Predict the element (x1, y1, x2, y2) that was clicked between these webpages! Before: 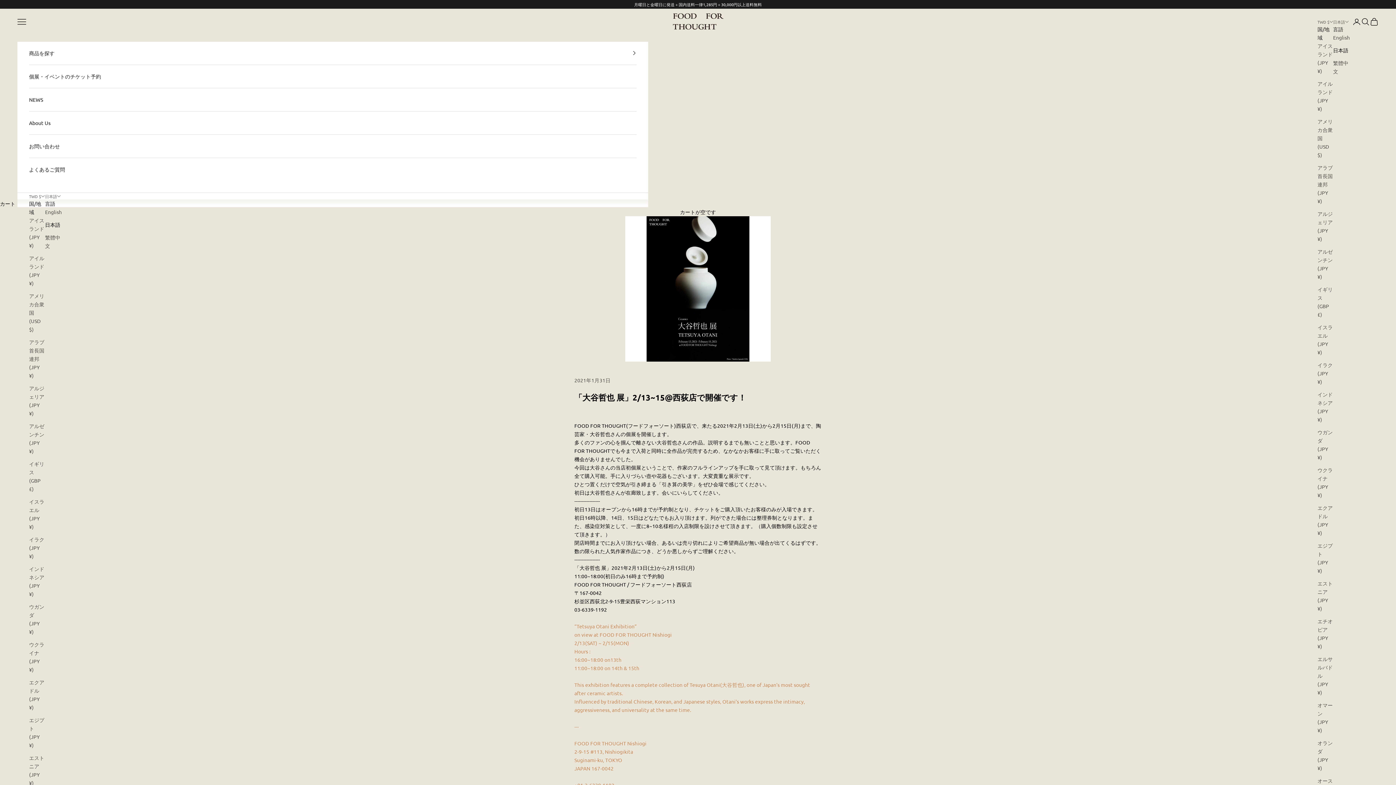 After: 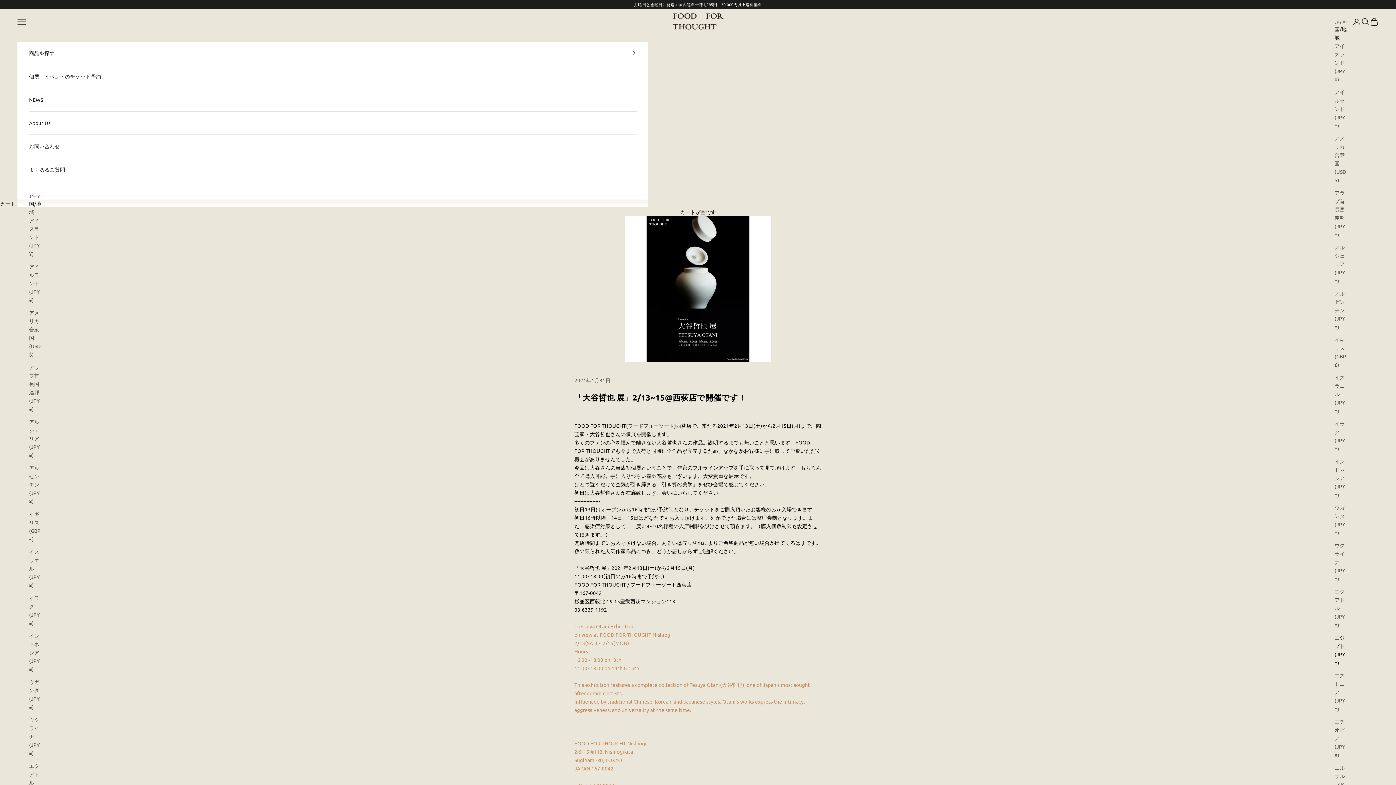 Action: label: エジプト (JPY ¥) bbox: (29, 716, 44, 749)